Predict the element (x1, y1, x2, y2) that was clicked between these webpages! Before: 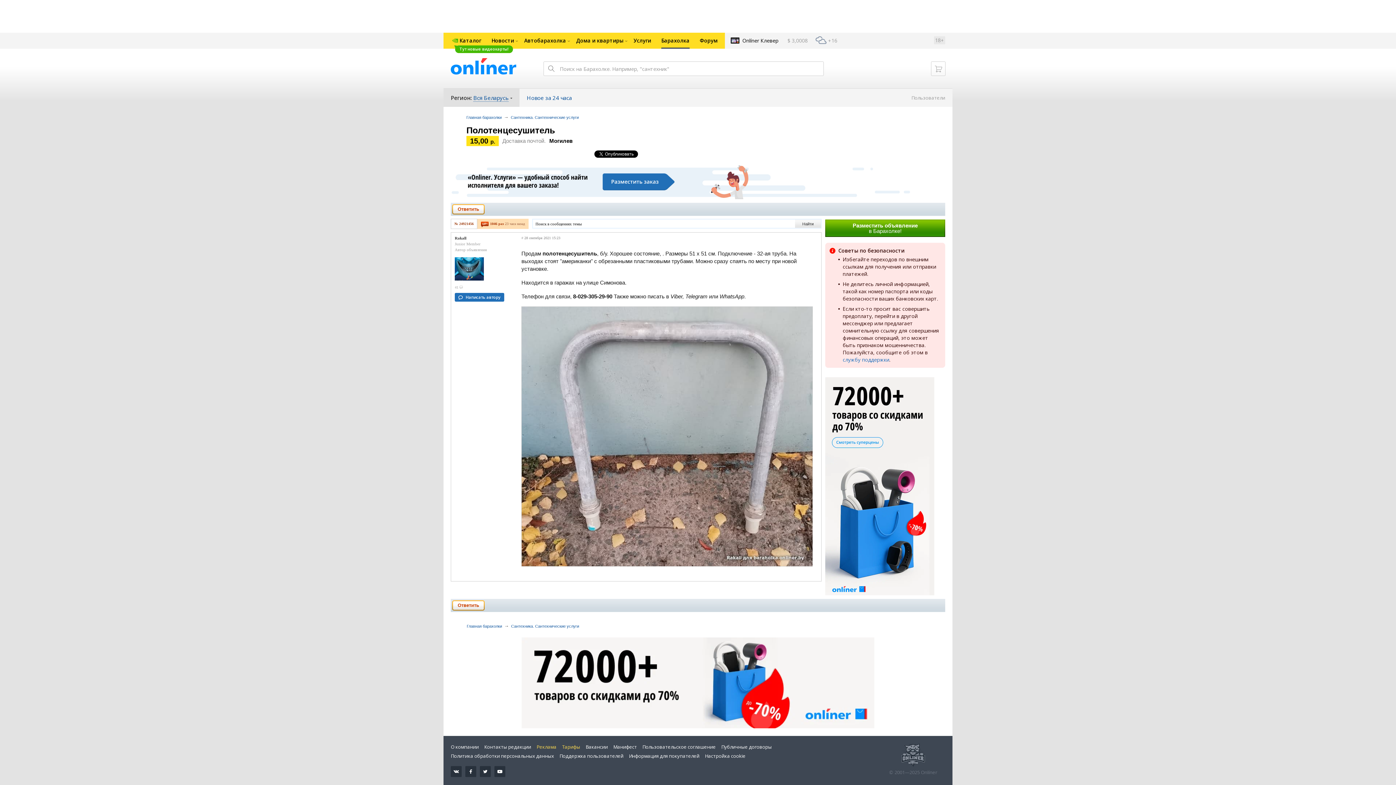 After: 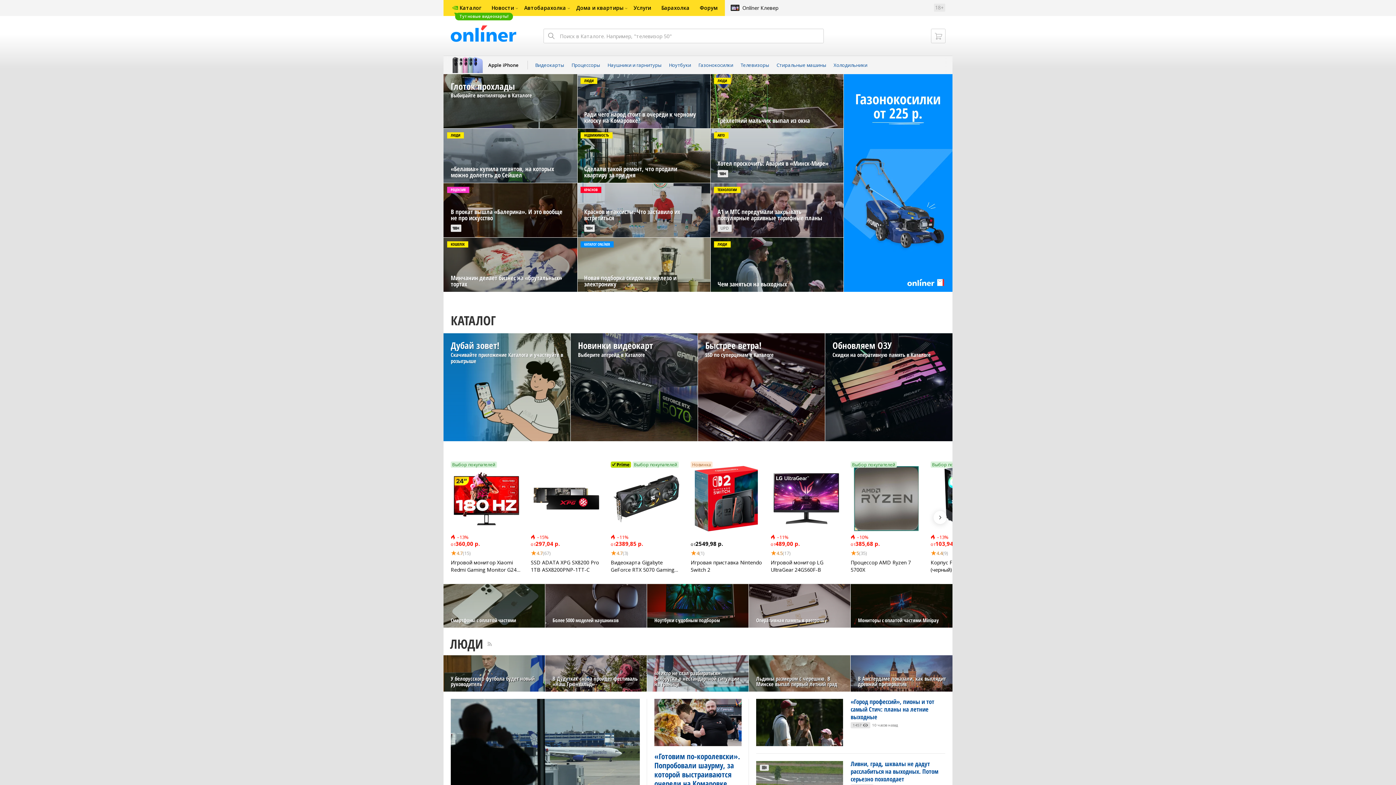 Action: bbox: (486, 32, 519, 48) label: Новости